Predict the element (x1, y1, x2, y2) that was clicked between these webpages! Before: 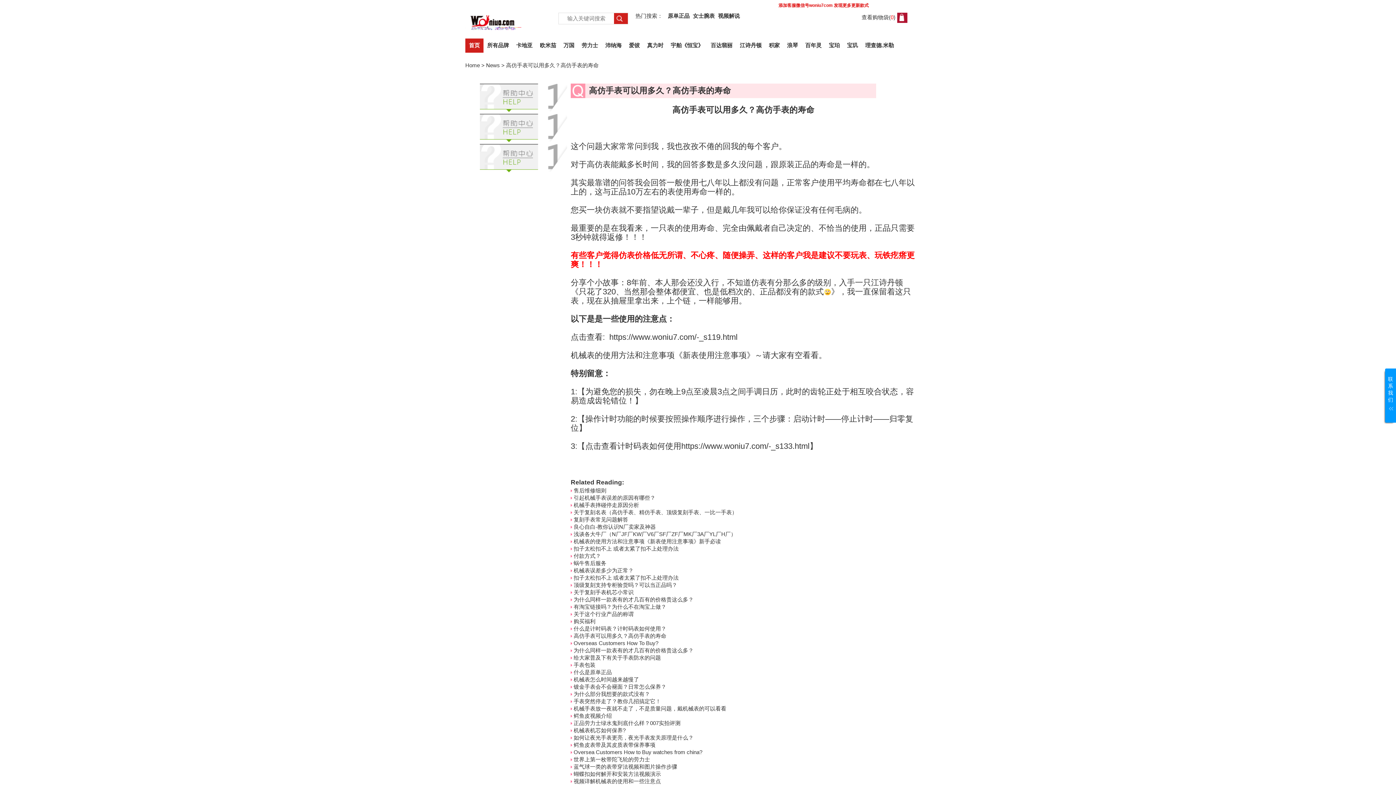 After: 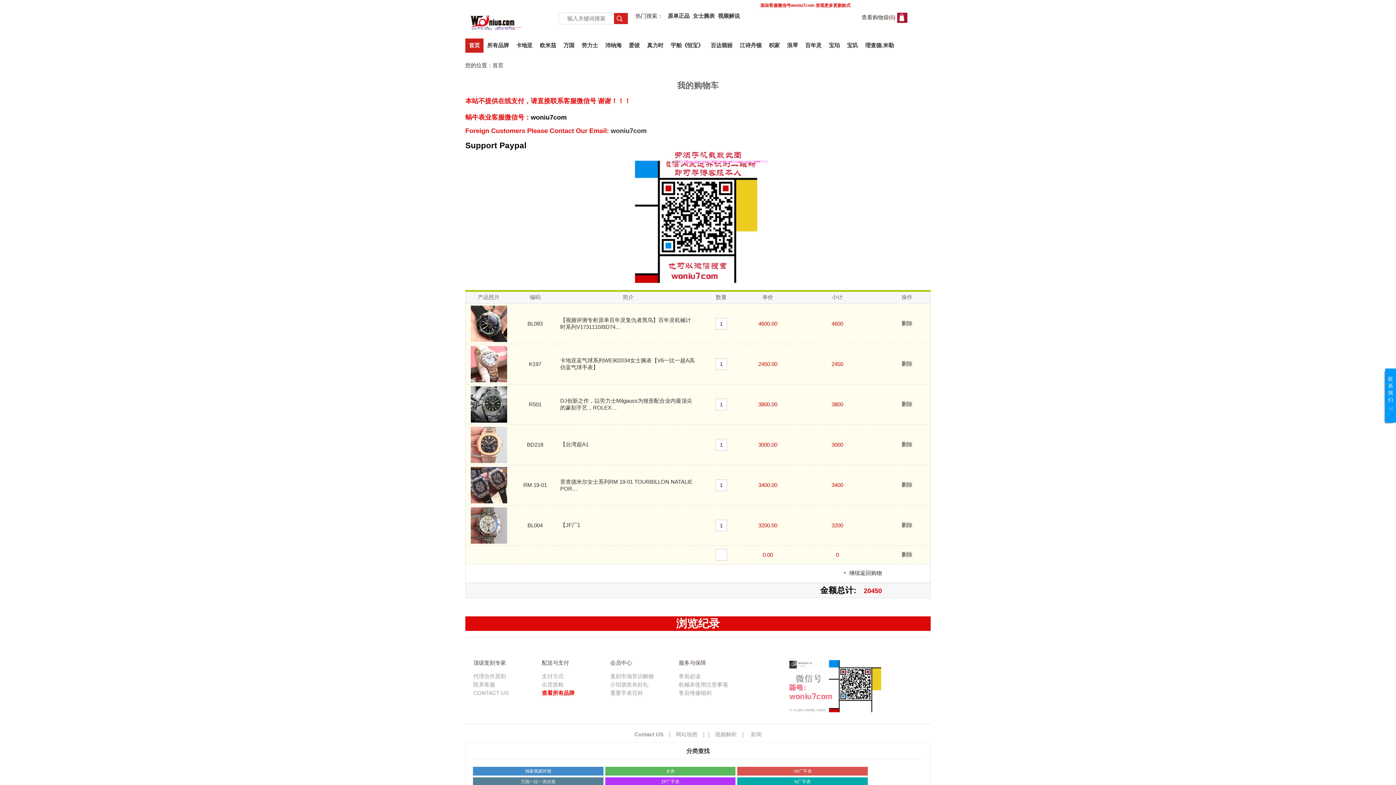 Action: bbox: (861, 12, 897, 22) label: 查看购物袋(0)